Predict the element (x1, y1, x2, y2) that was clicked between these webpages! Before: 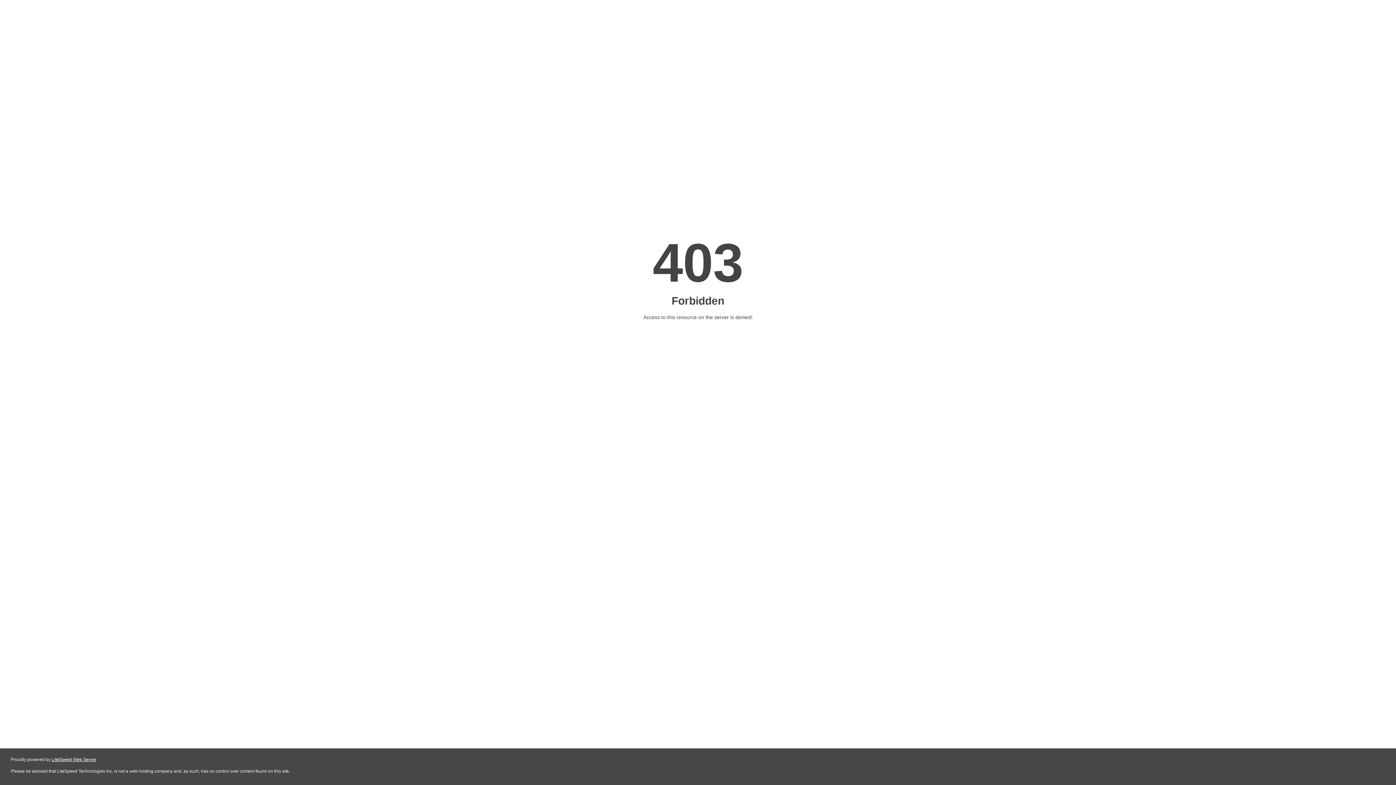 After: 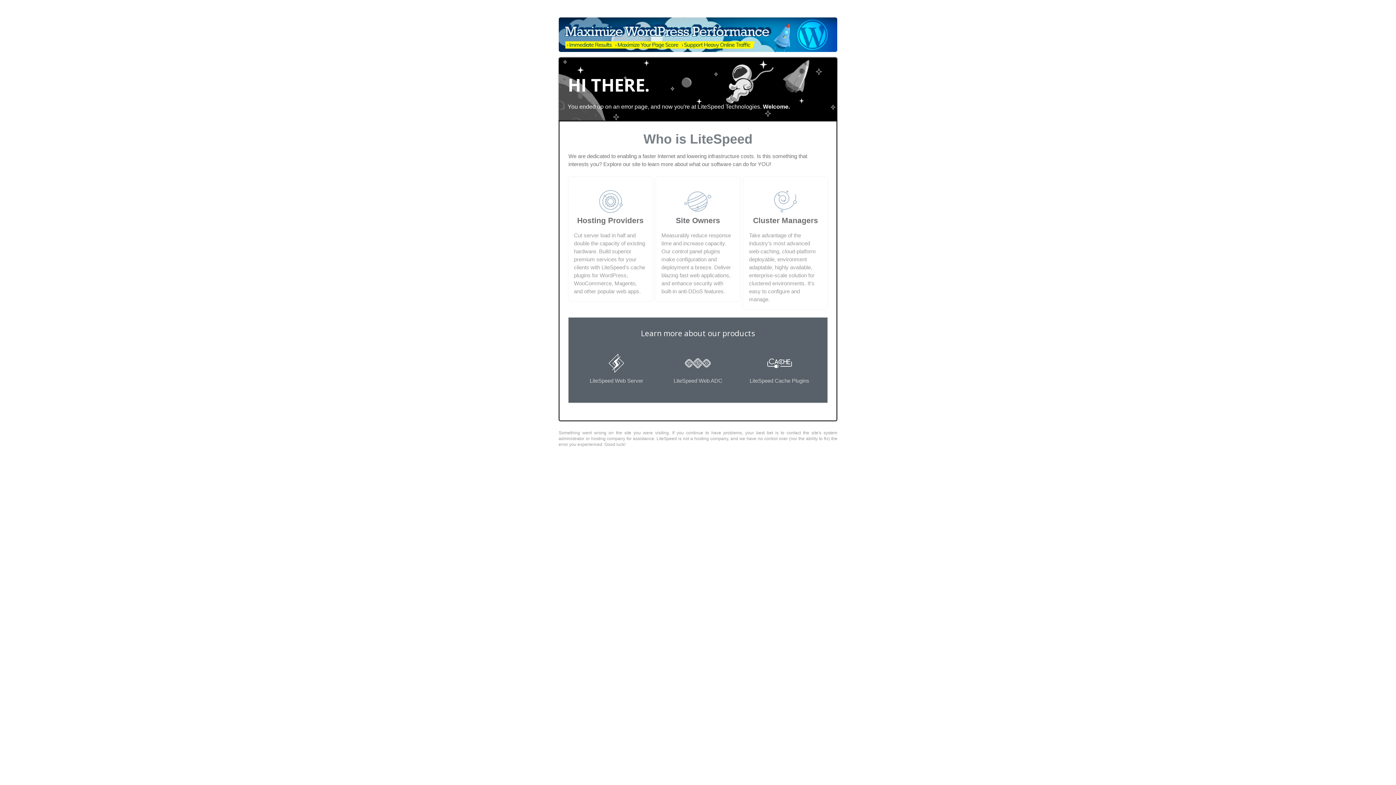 Action: bbox: (51, 757, 96, 762) label: LiteSpeed Web Server